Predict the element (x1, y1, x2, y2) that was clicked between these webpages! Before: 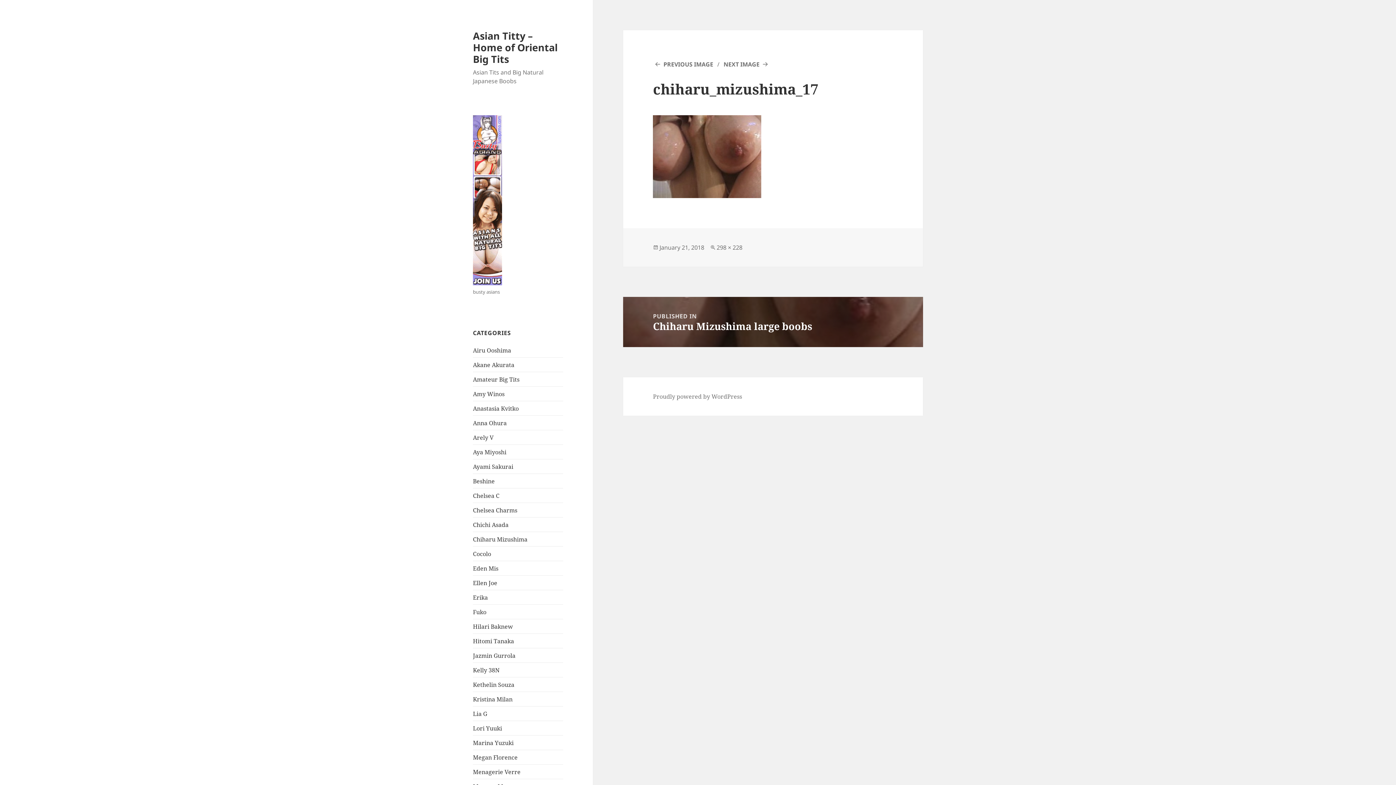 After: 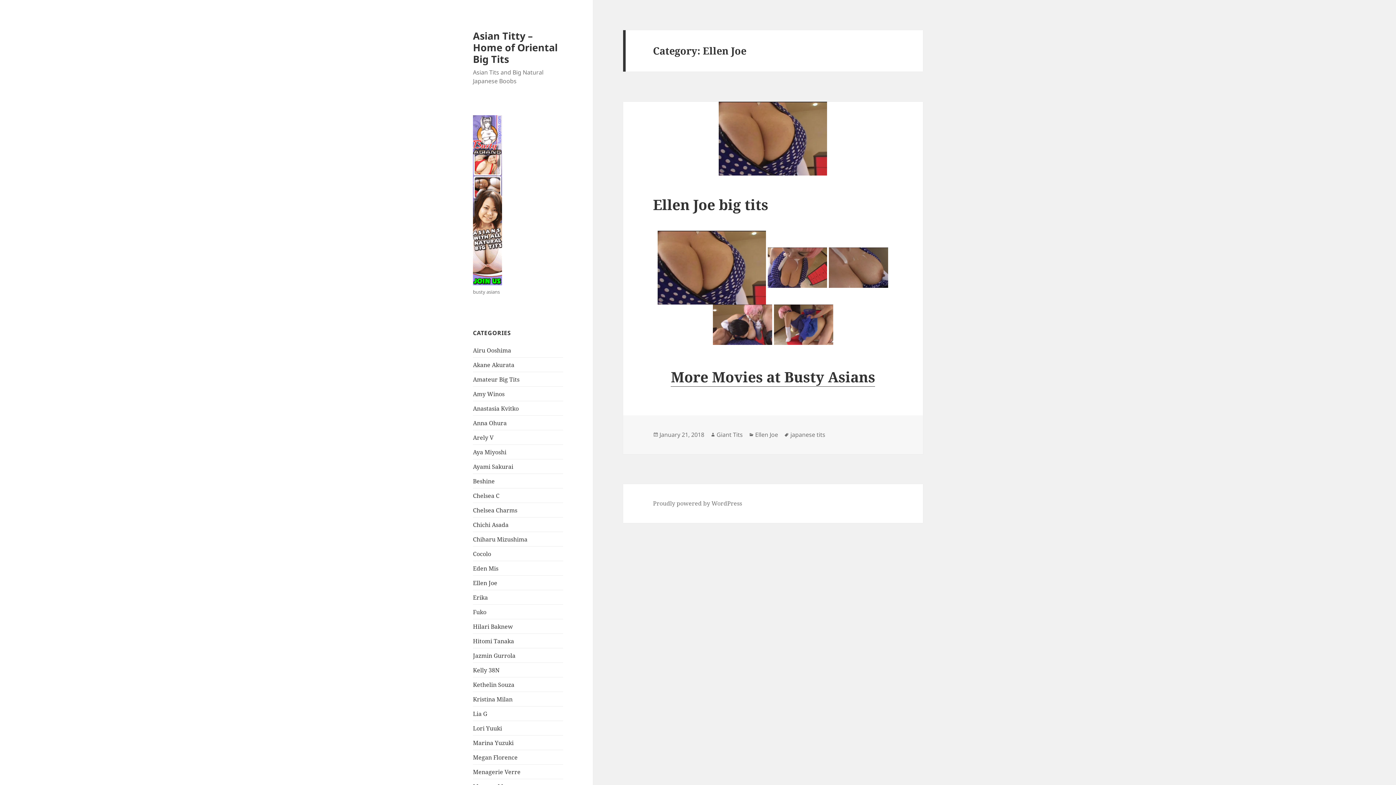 Action: label: Ellen Joe bbox: (473, 579, 497, 587)